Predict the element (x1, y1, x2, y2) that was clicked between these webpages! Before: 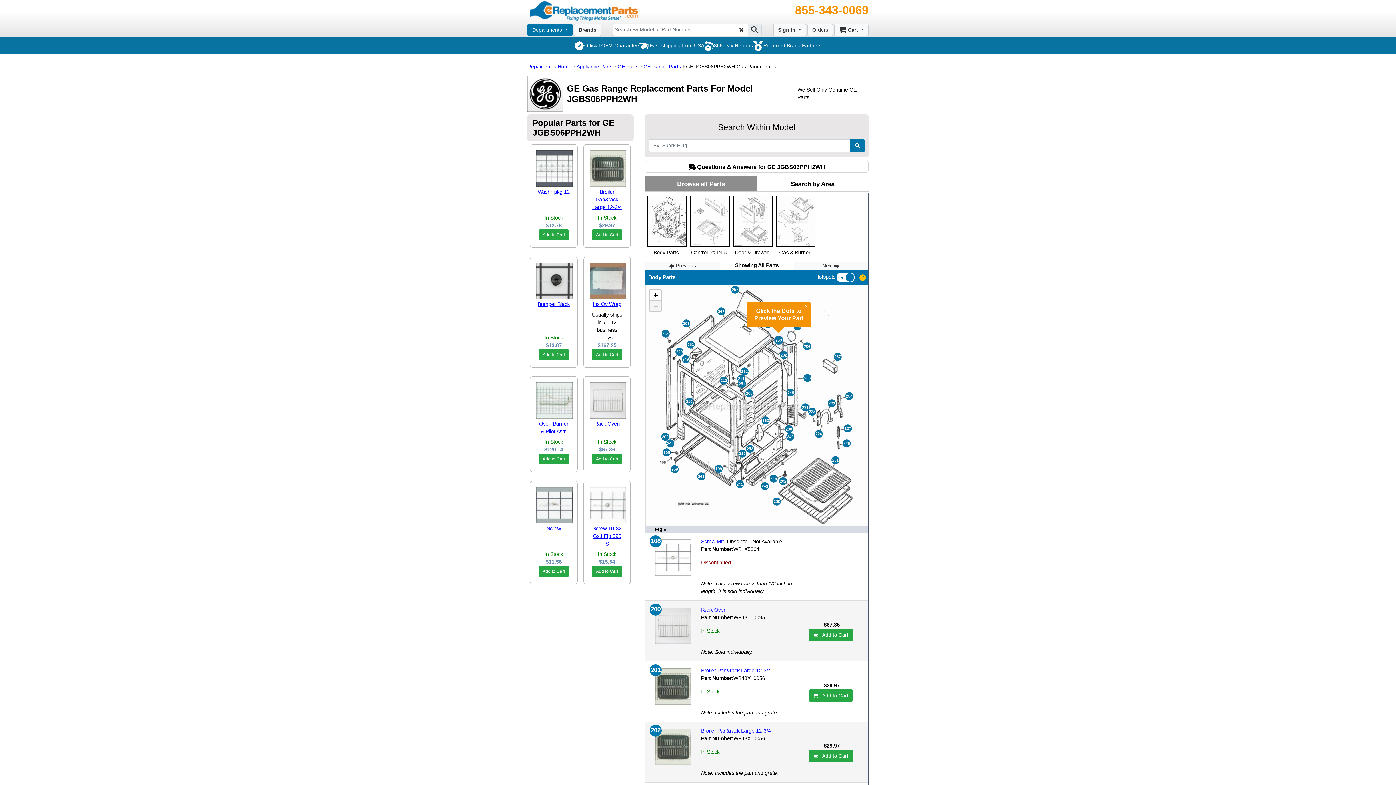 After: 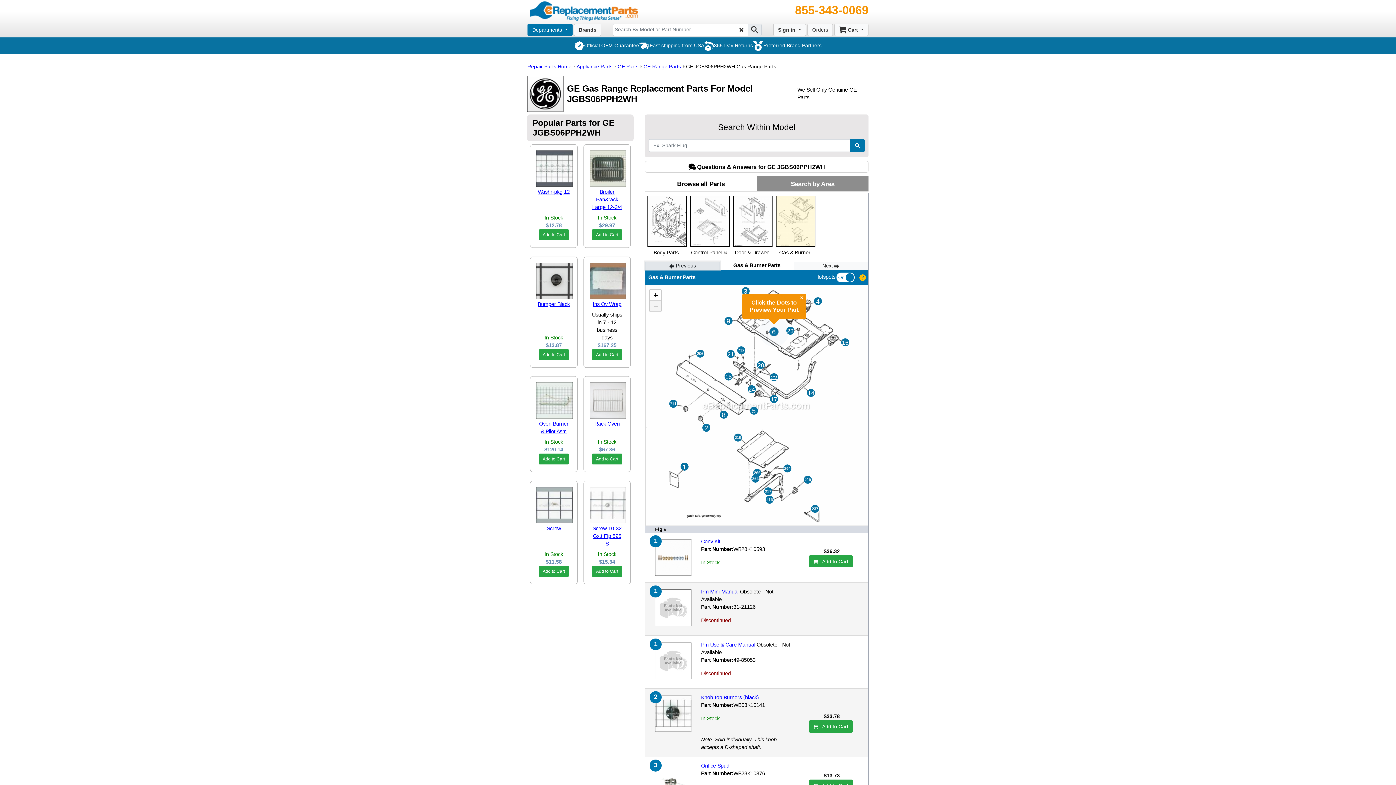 Action: label:  Previous bbox: (645, 261, 720, 270)